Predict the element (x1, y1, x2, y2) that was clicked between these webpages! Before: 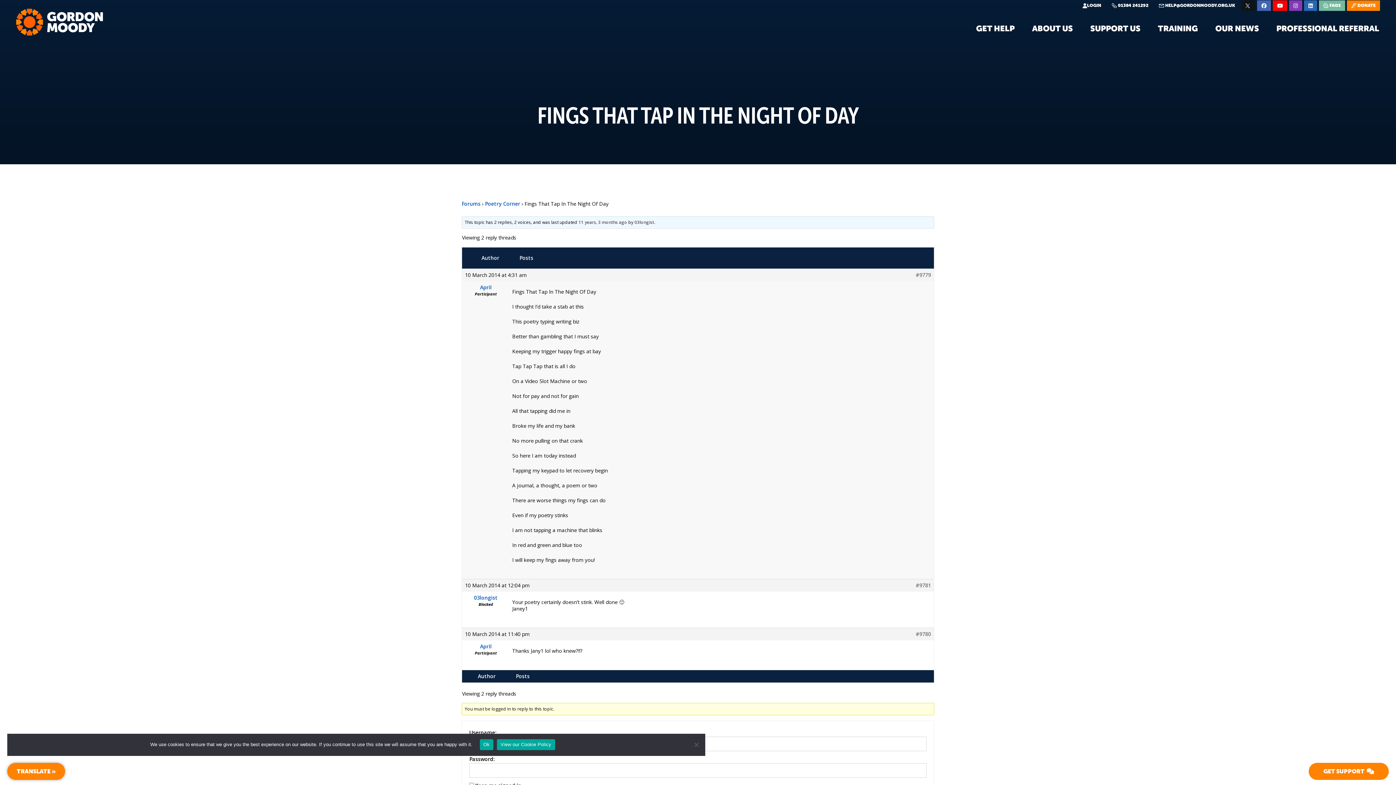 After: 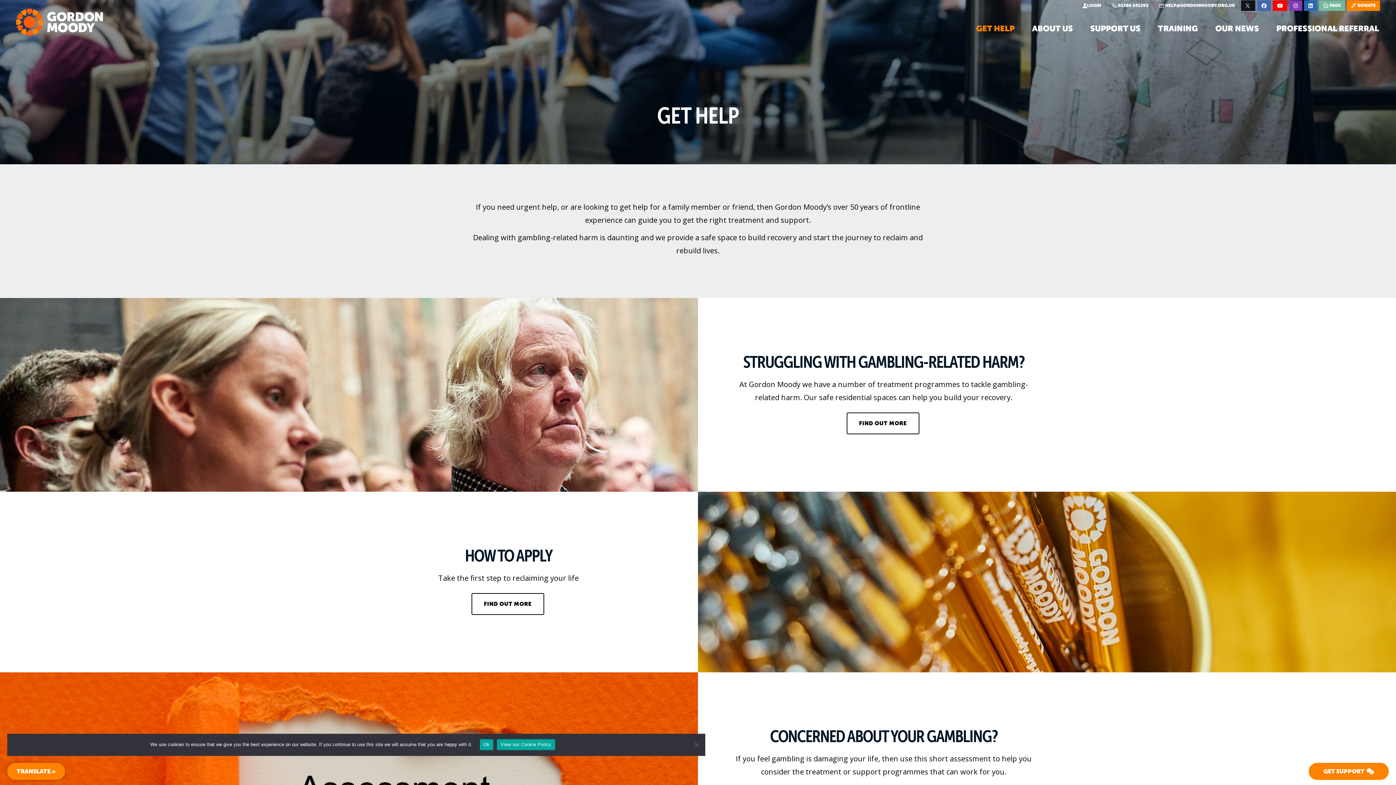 Action: bbox: (968, 10, 1022, 39) label: GET HELP